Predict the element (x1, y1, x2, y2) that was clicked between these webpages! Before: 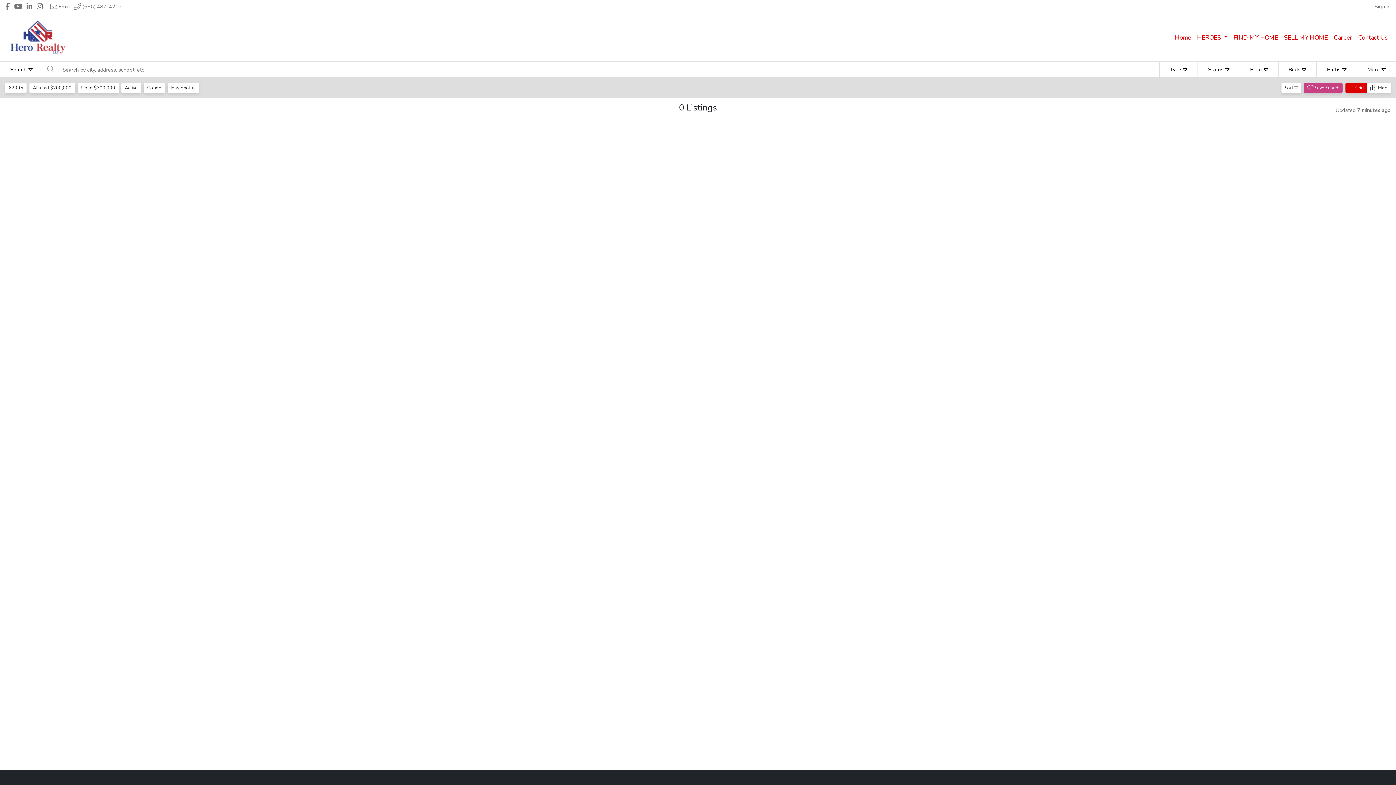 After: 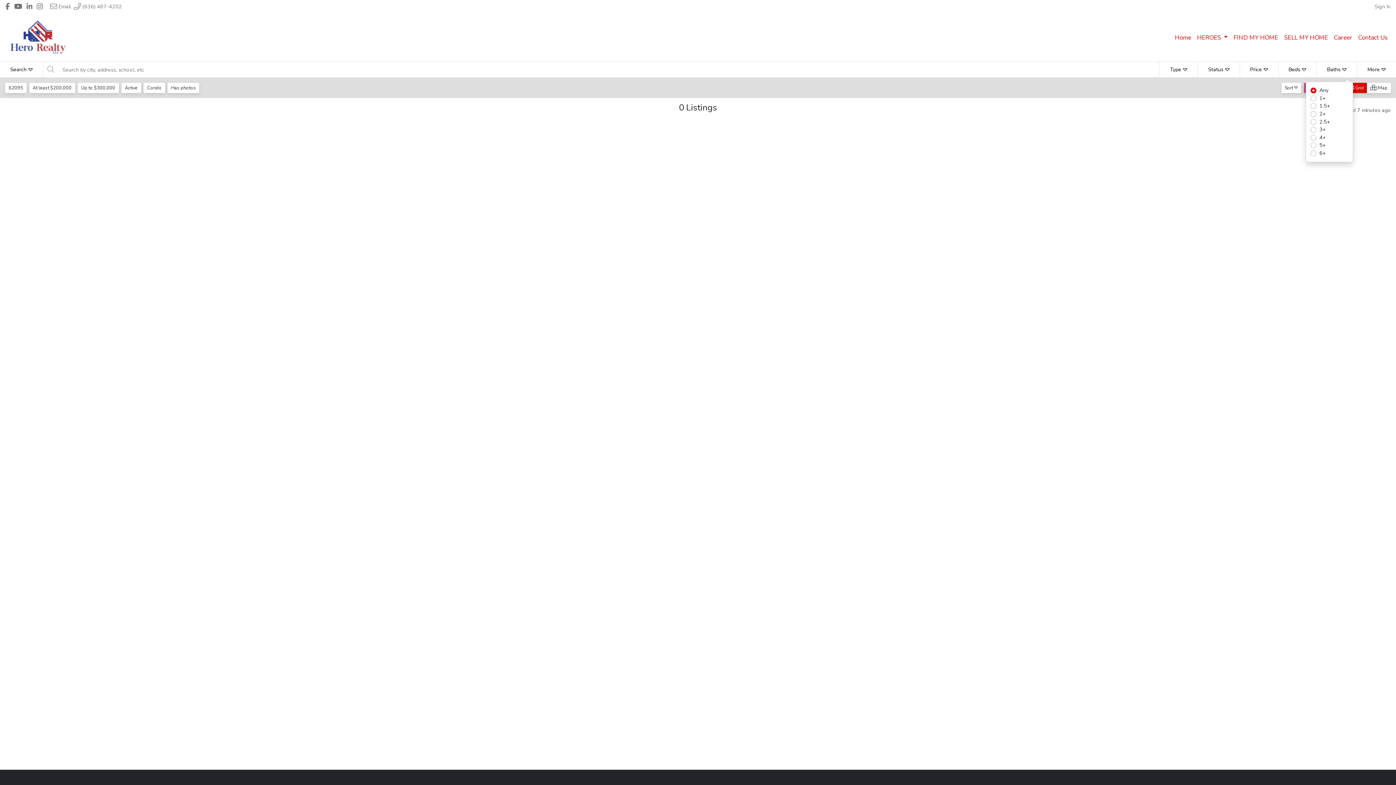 Action: label: Baths bbox: (1316, 61, 1357, 77)